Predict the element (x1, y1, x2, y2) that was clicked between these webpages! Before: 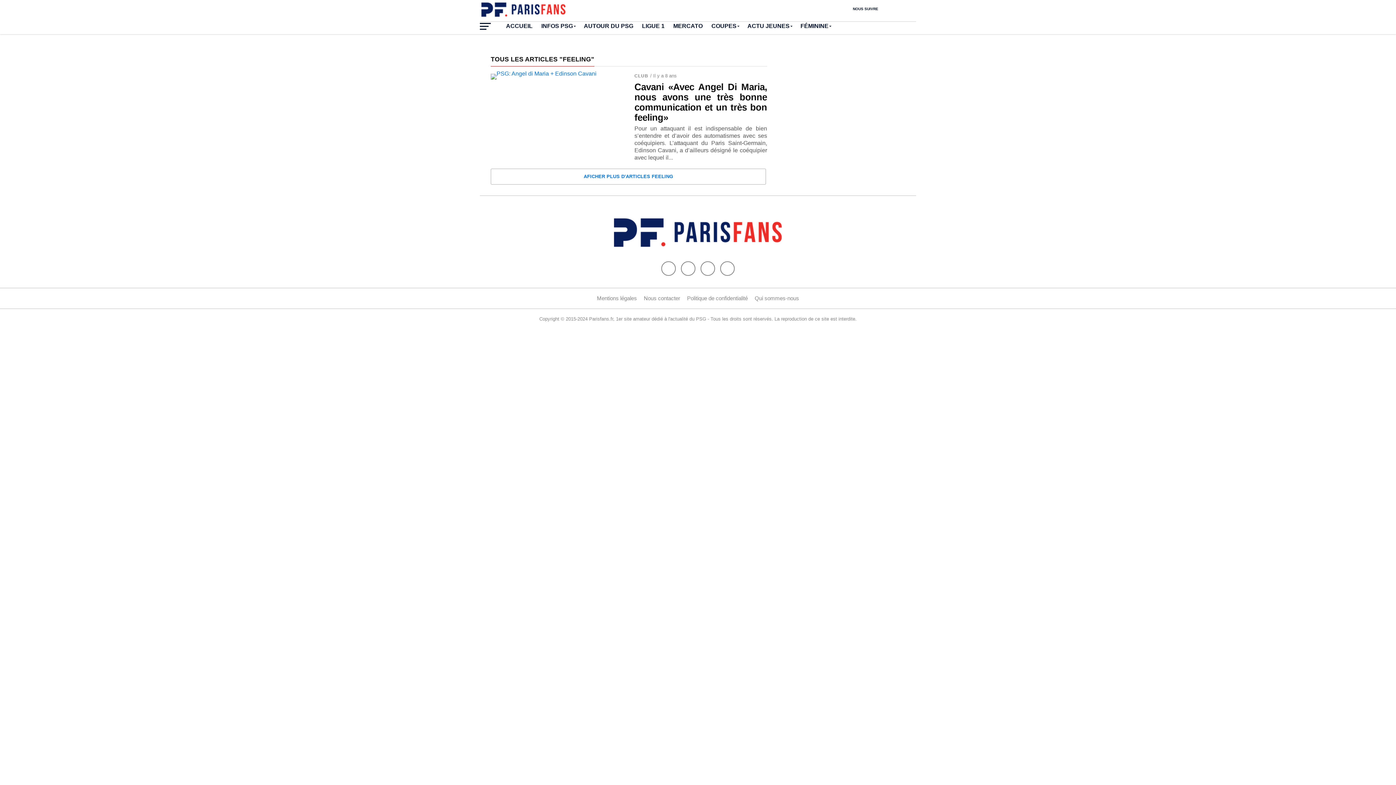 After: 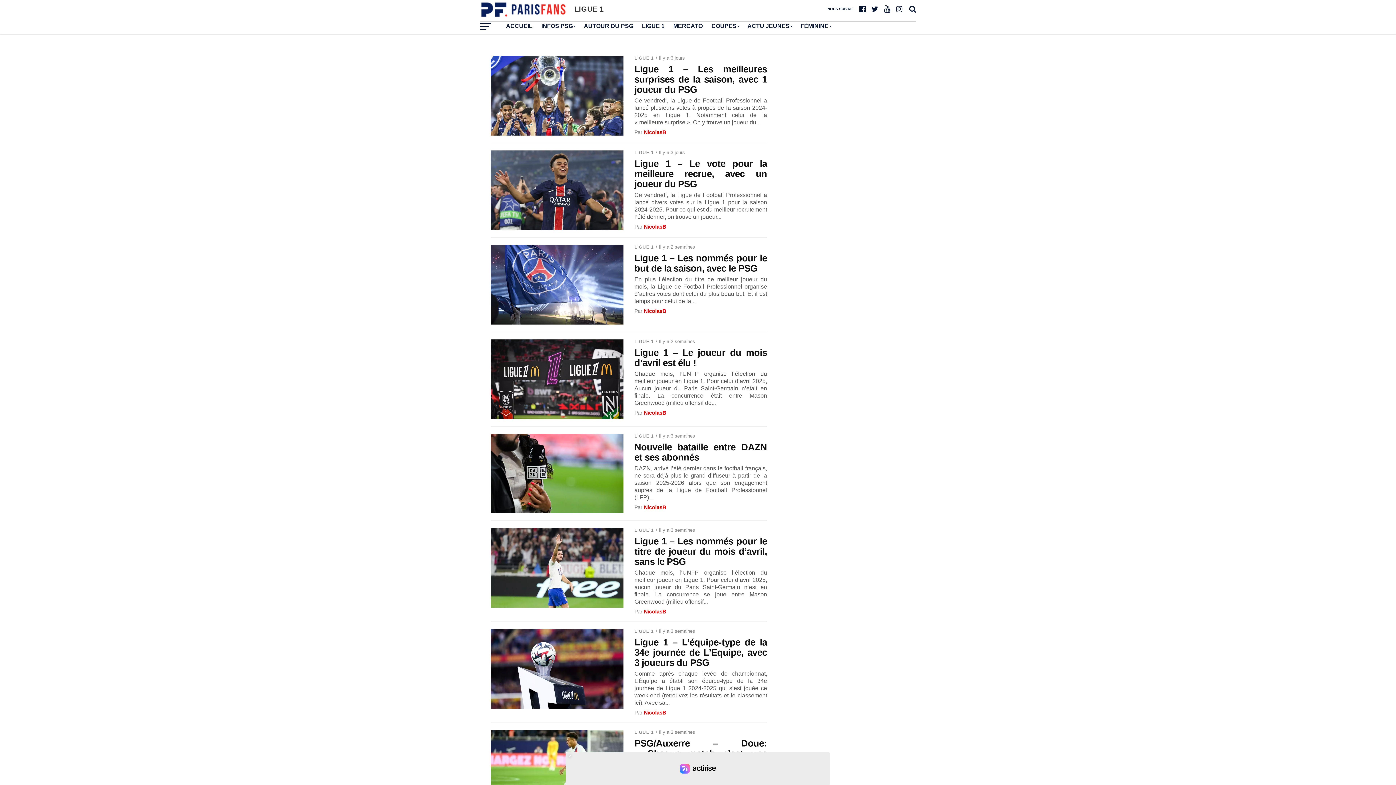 Action: label: LIGUE 1 bbox: (637, 18, 669, 34)